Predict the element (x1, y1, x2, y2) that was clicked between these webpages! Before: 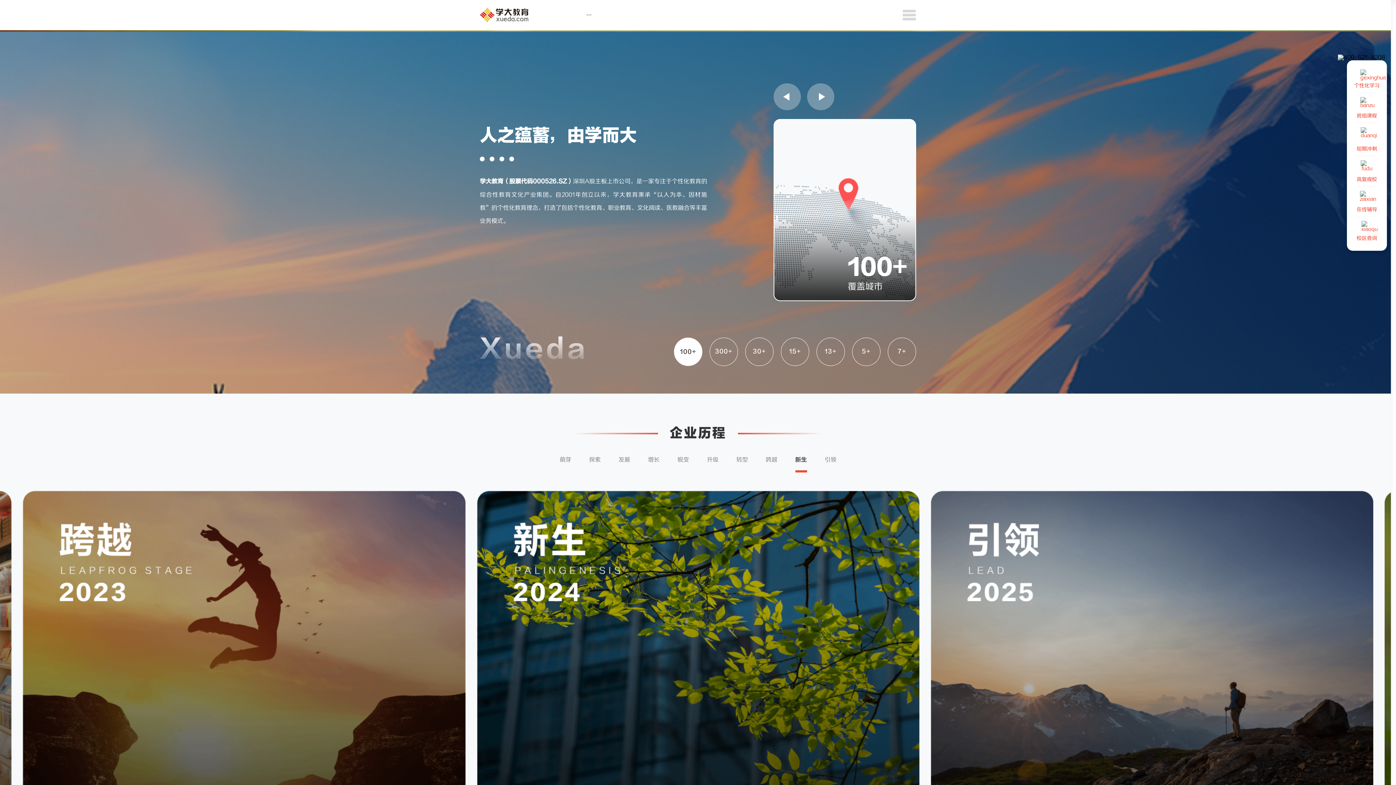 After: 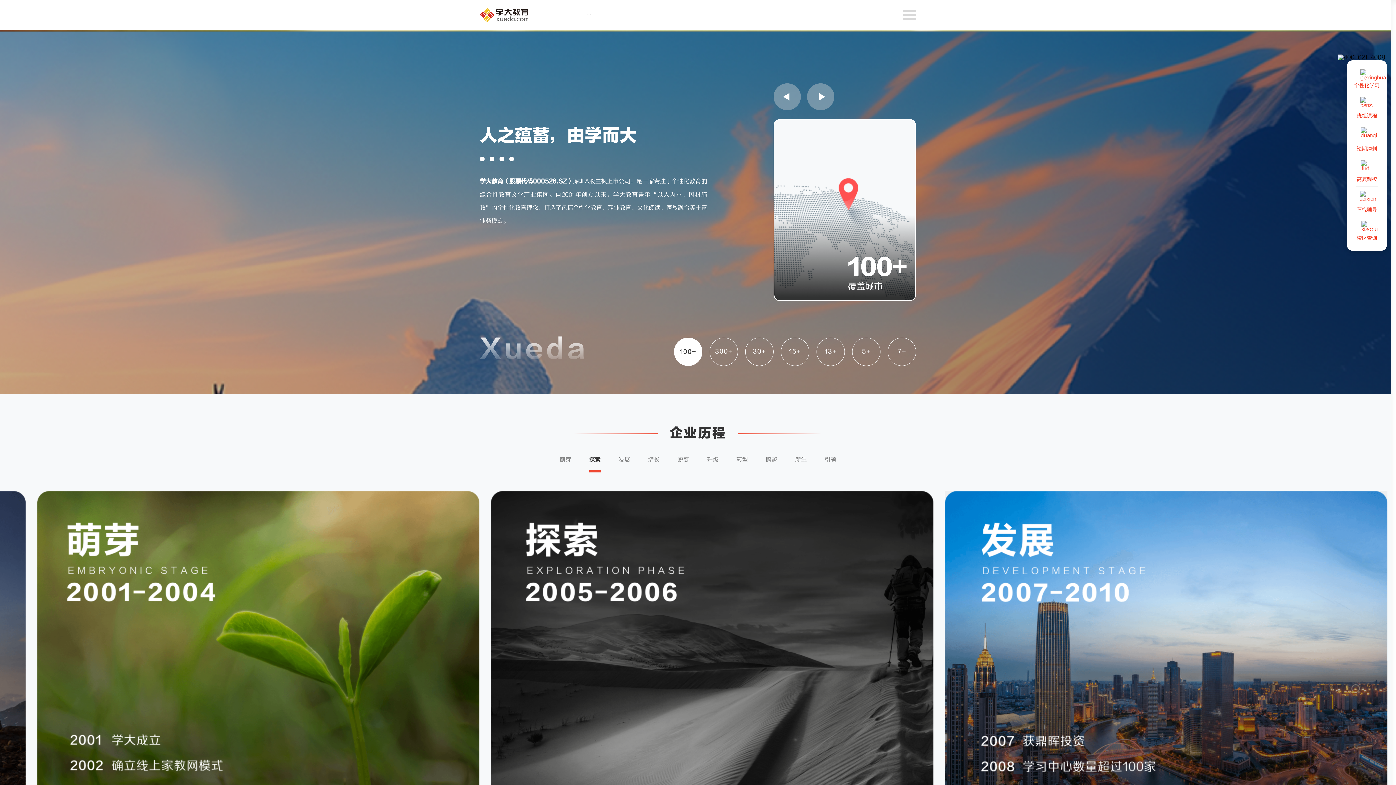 Action: bbox: (1347, 127, 1387, 156) label: 短期冲刺